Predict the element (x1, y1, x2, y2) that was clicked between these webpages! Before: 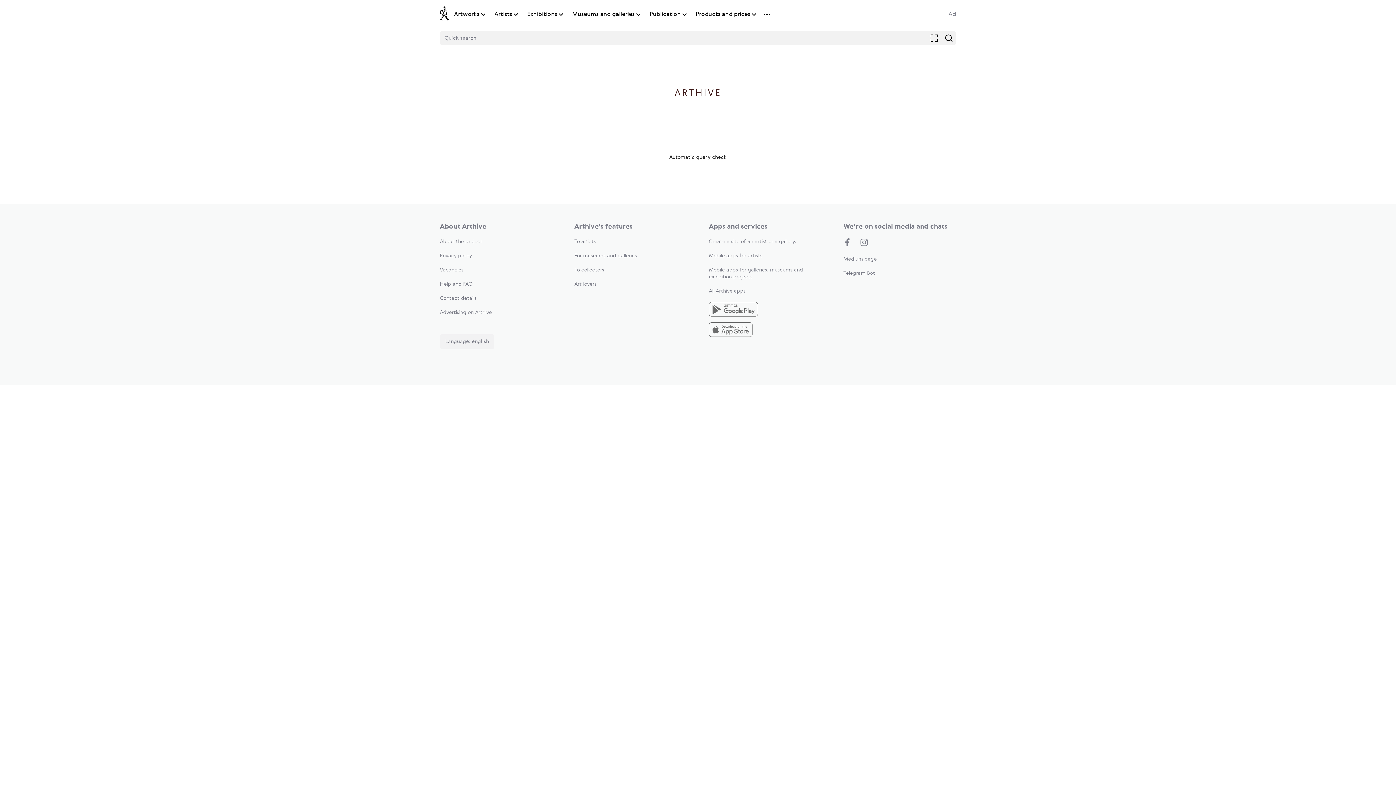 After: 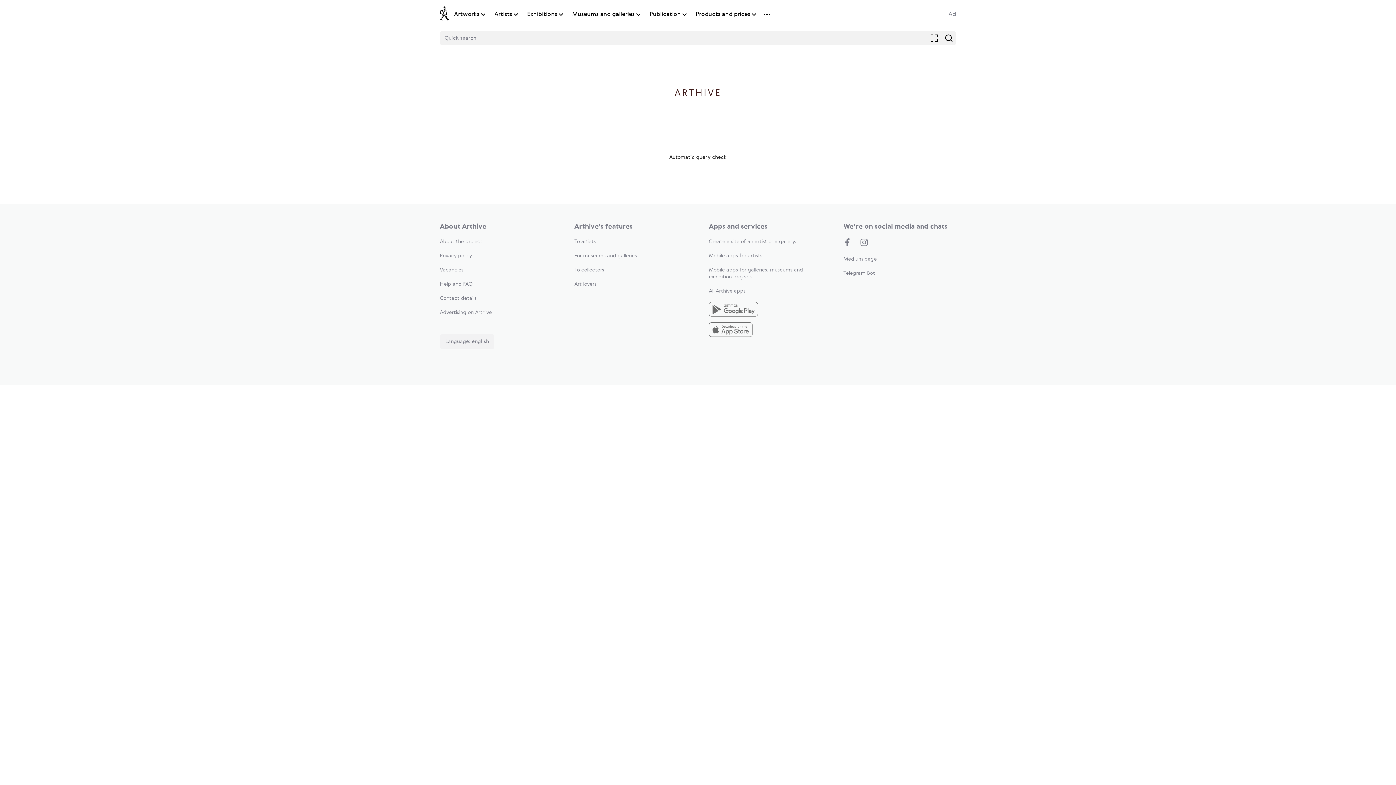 Action: bbox: (440, 6, 449, 22)